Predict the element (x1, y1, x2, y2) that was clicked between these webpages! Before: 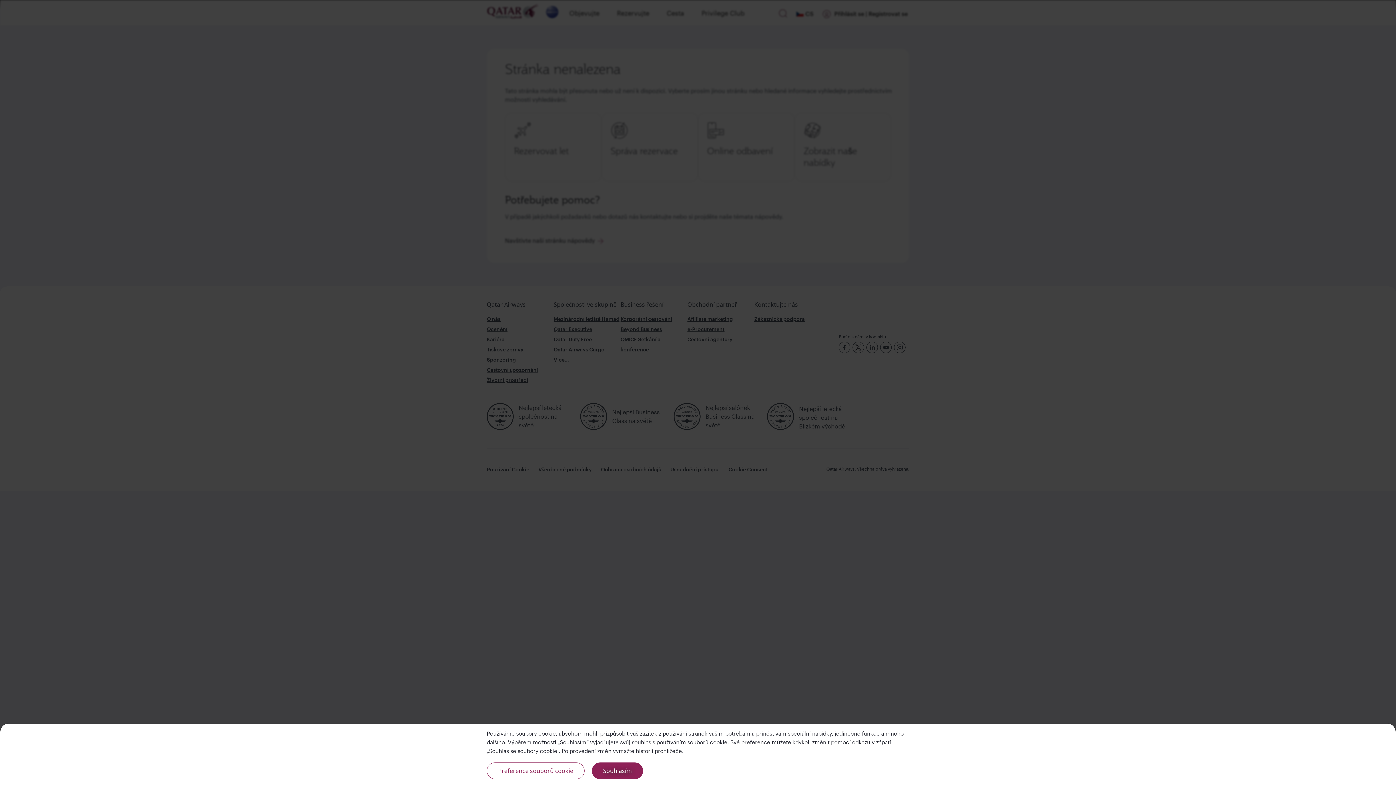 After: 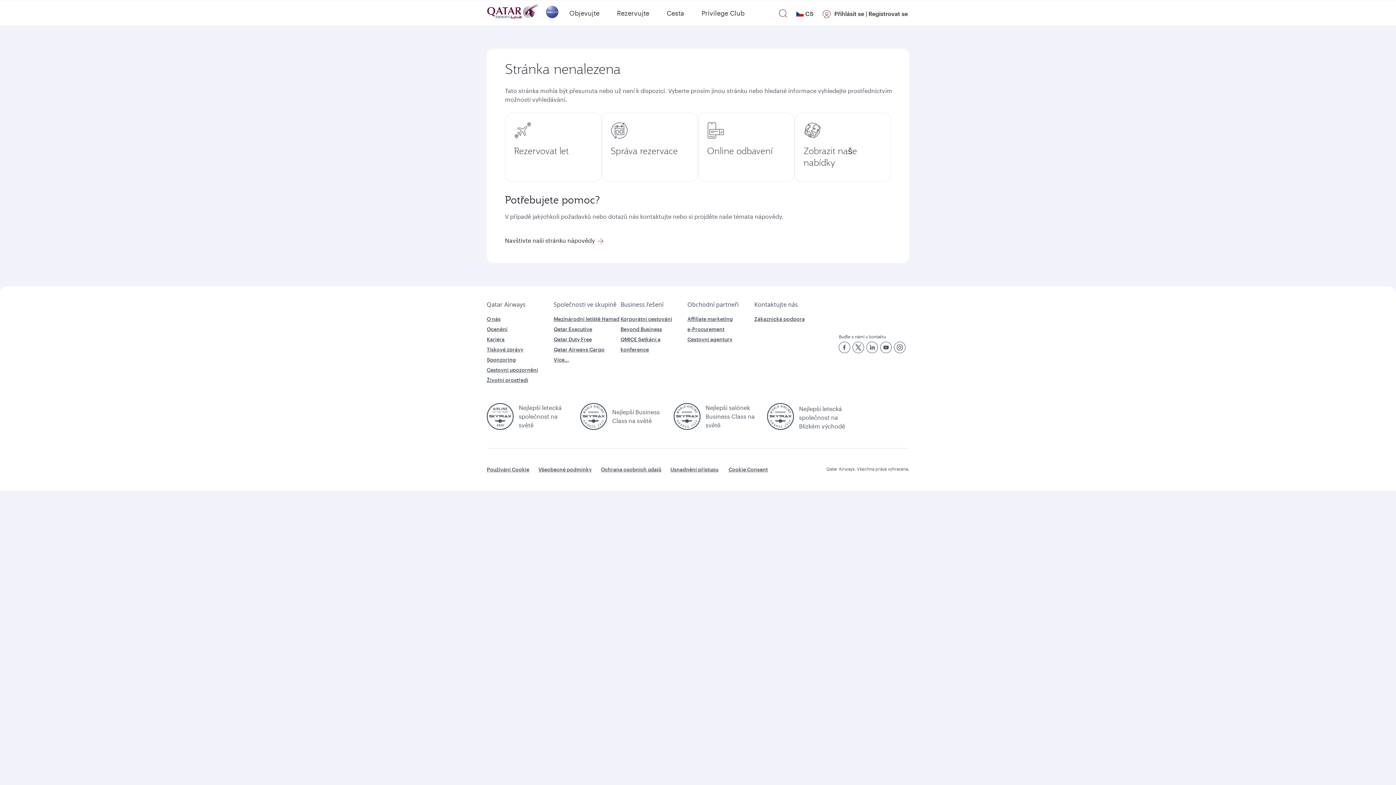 Action: bbox: (592, 762, 643, 779) label: Souhlasím